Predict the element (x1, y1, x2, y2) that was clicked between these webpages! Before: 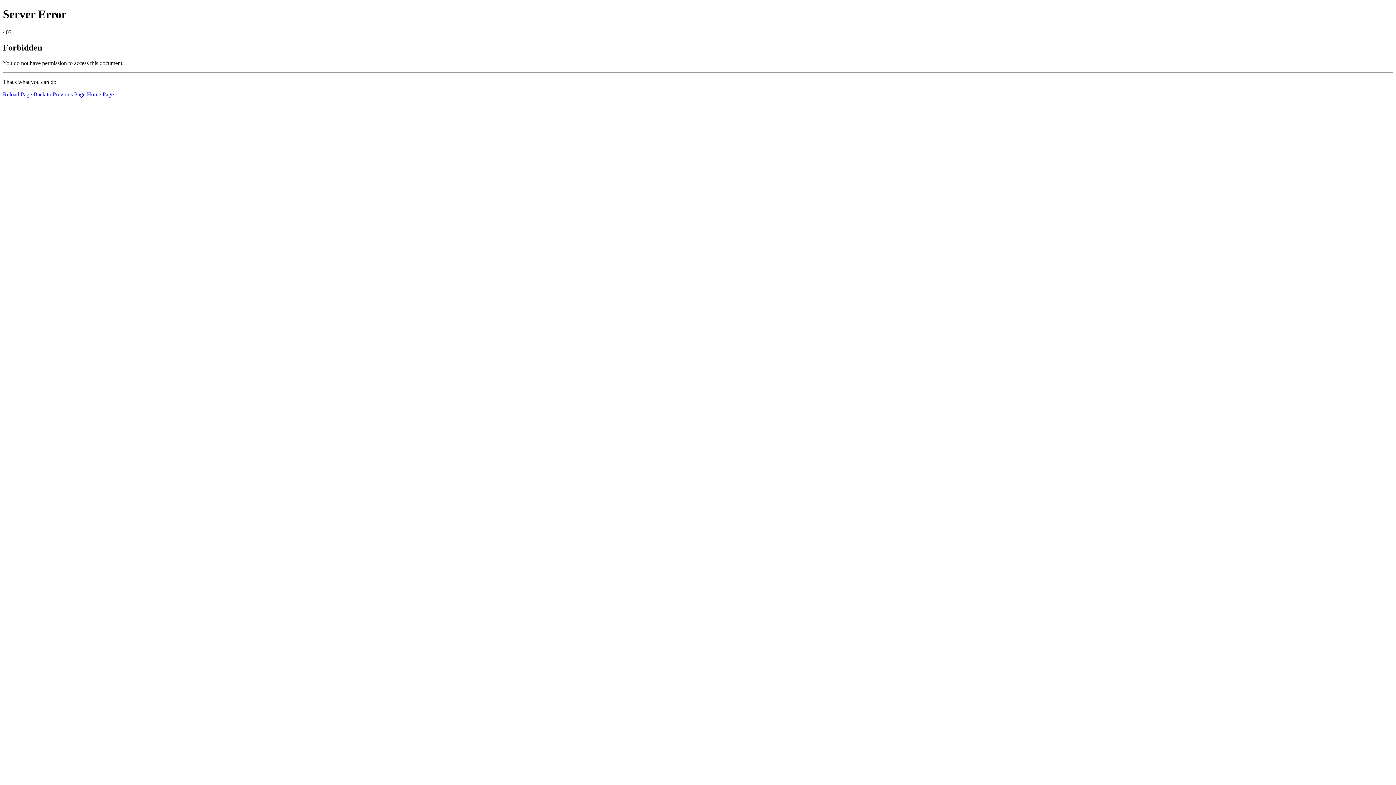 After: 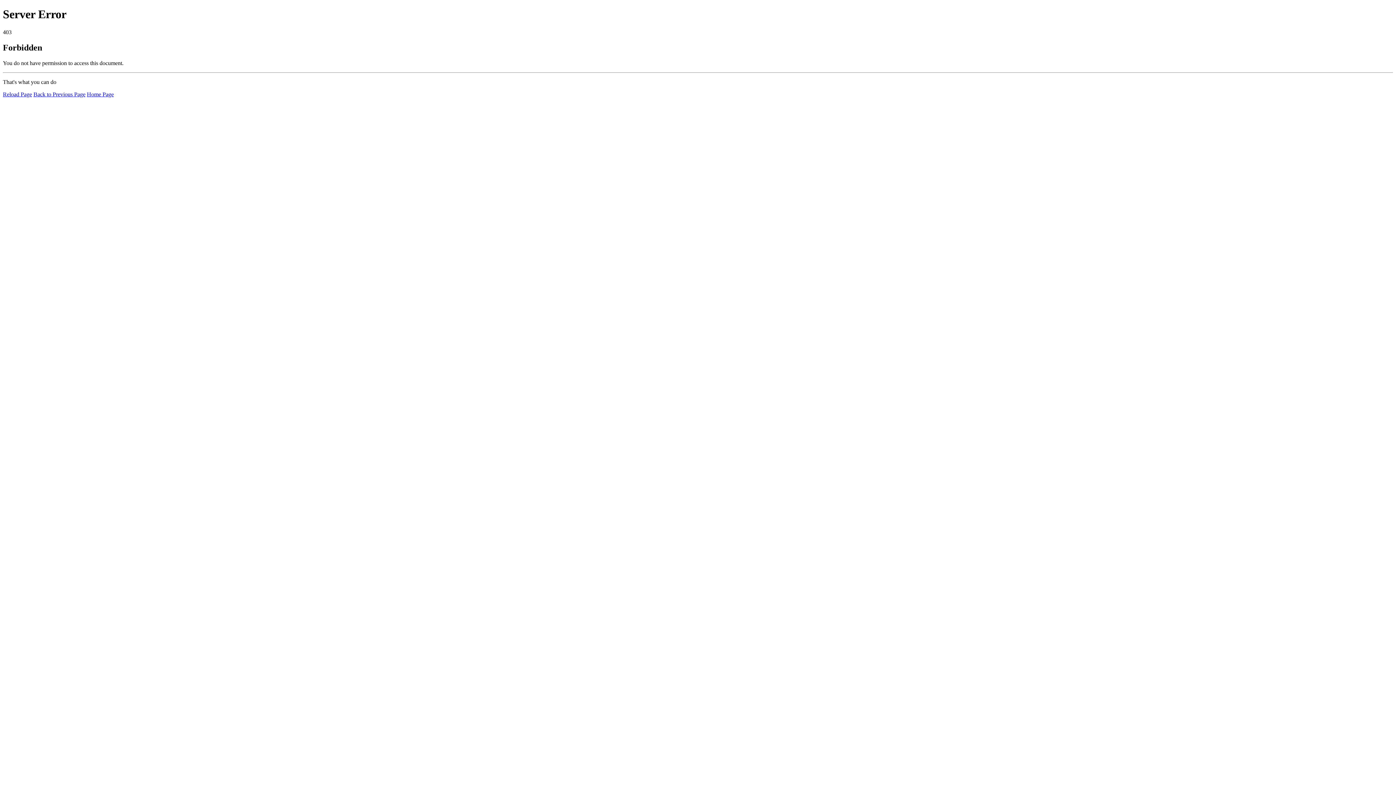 Action: bbox: (2, 91, 32, 97) label: Reload Page